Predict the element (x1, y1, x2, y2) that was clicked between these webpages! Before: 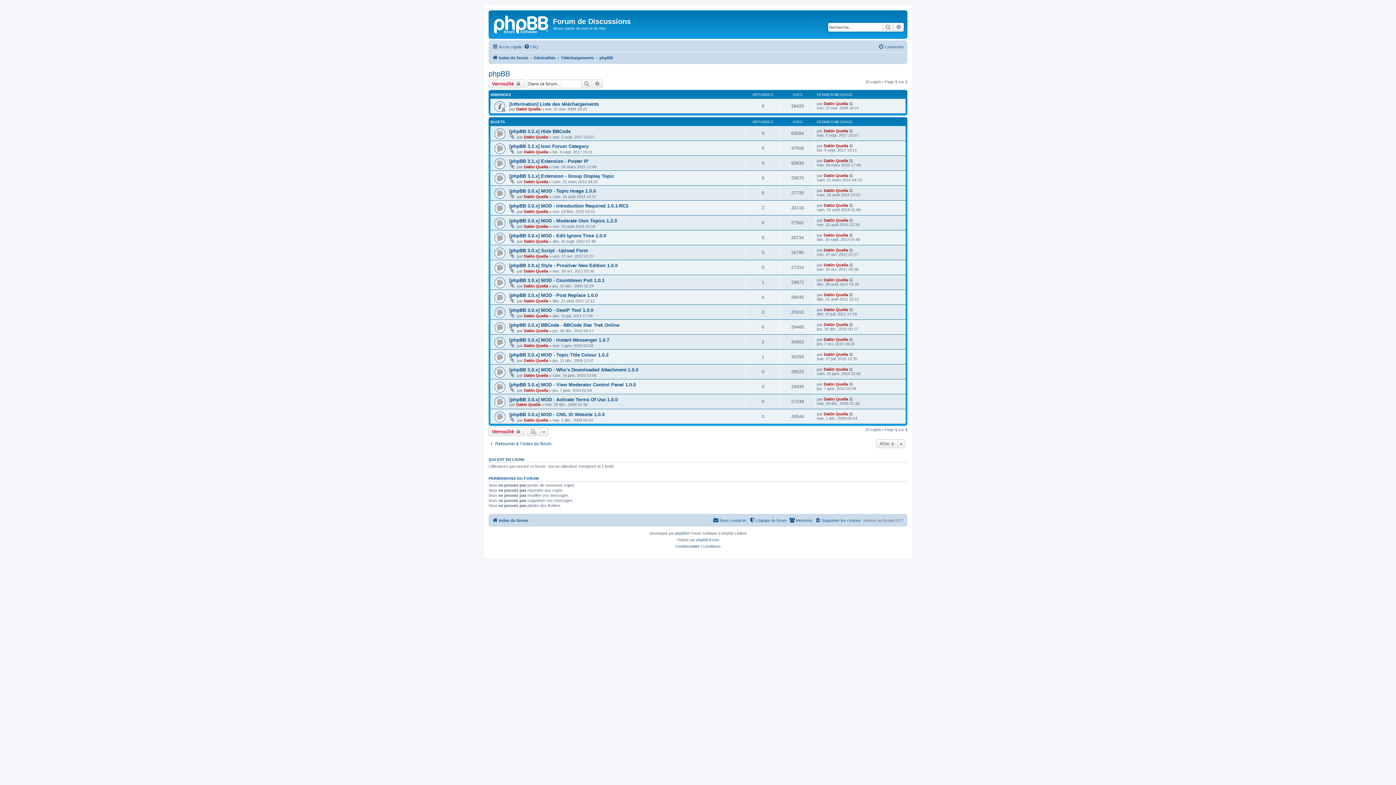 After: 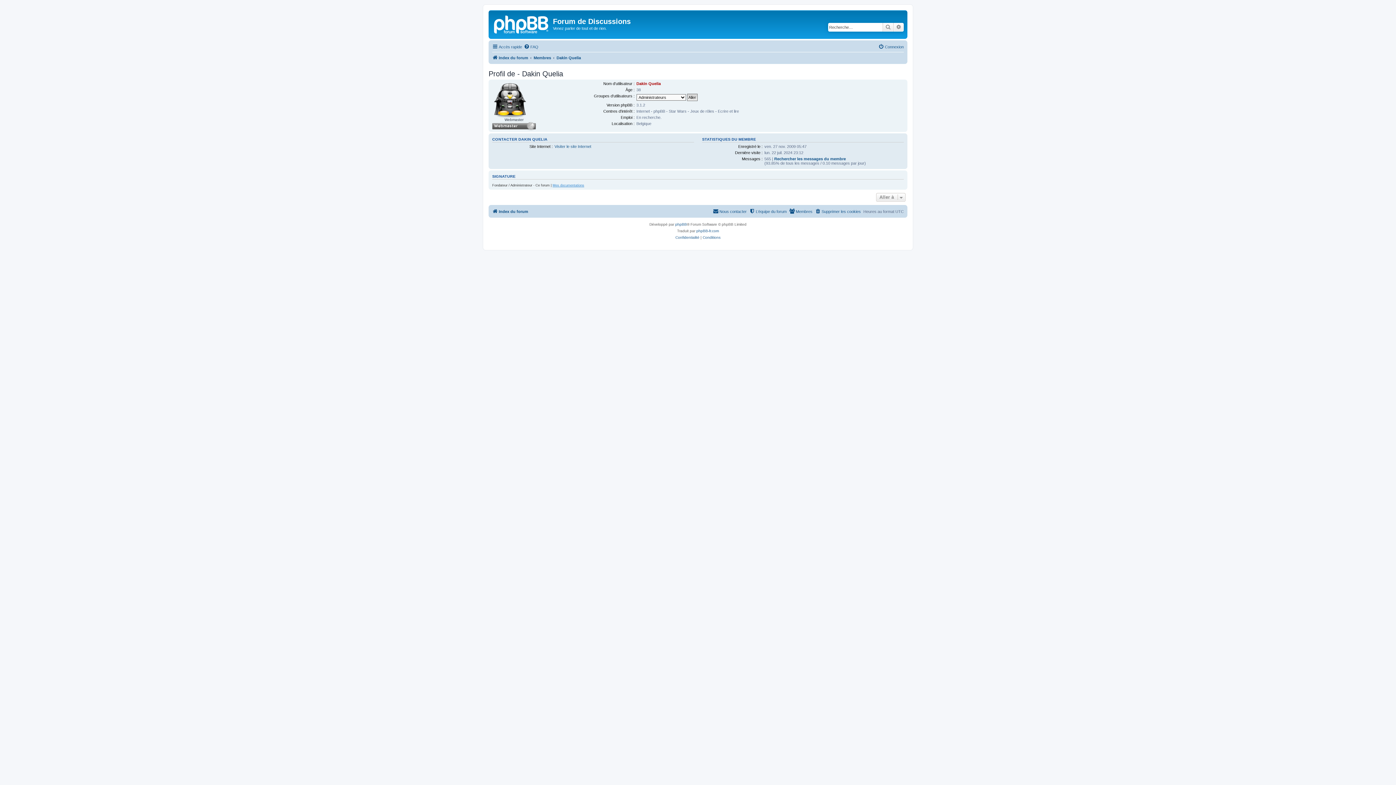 Action: bbox: (524, 358, 548, 362) label: Dakin Quelia